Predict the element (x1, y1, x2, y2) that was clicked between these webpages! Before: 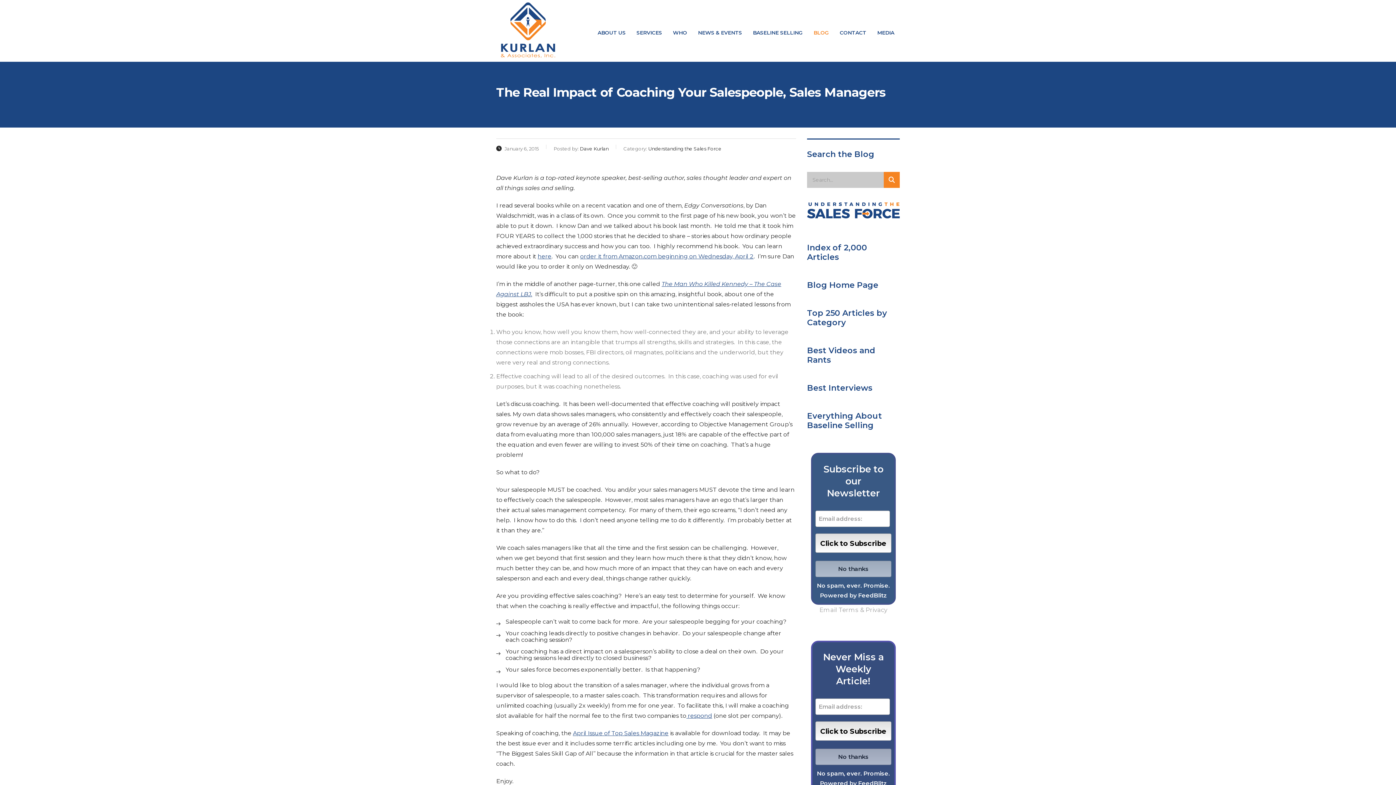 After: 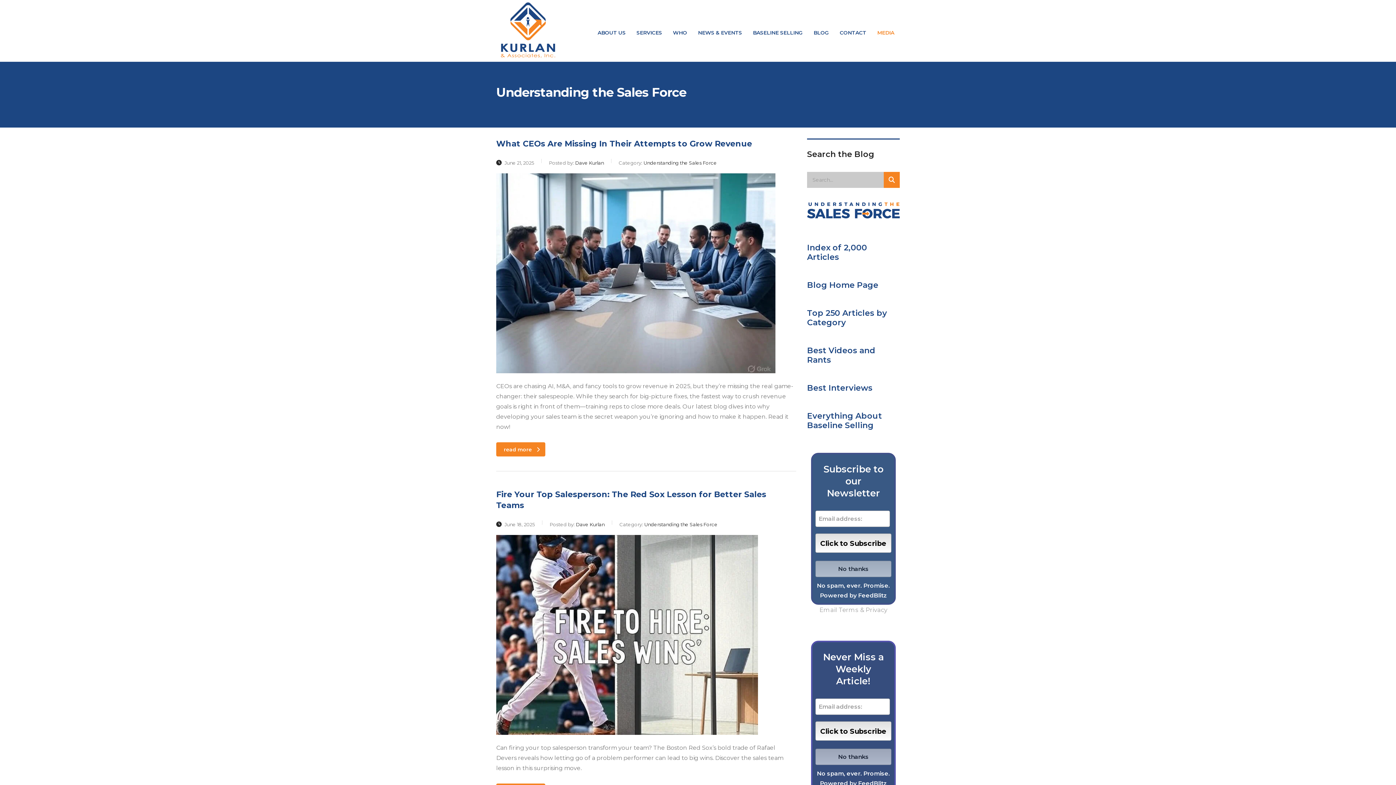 Action: bbox: (808, 20, 834, 45) label: BLOG